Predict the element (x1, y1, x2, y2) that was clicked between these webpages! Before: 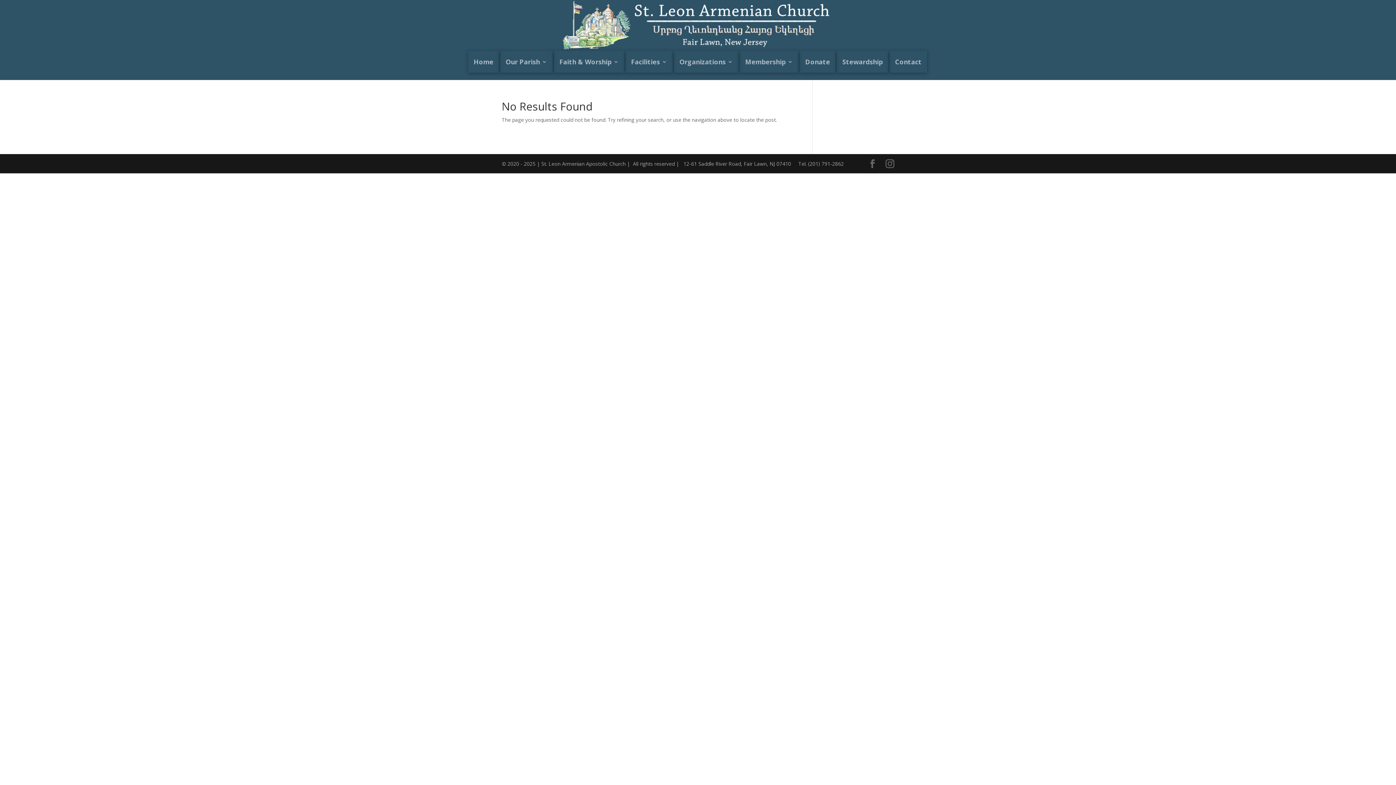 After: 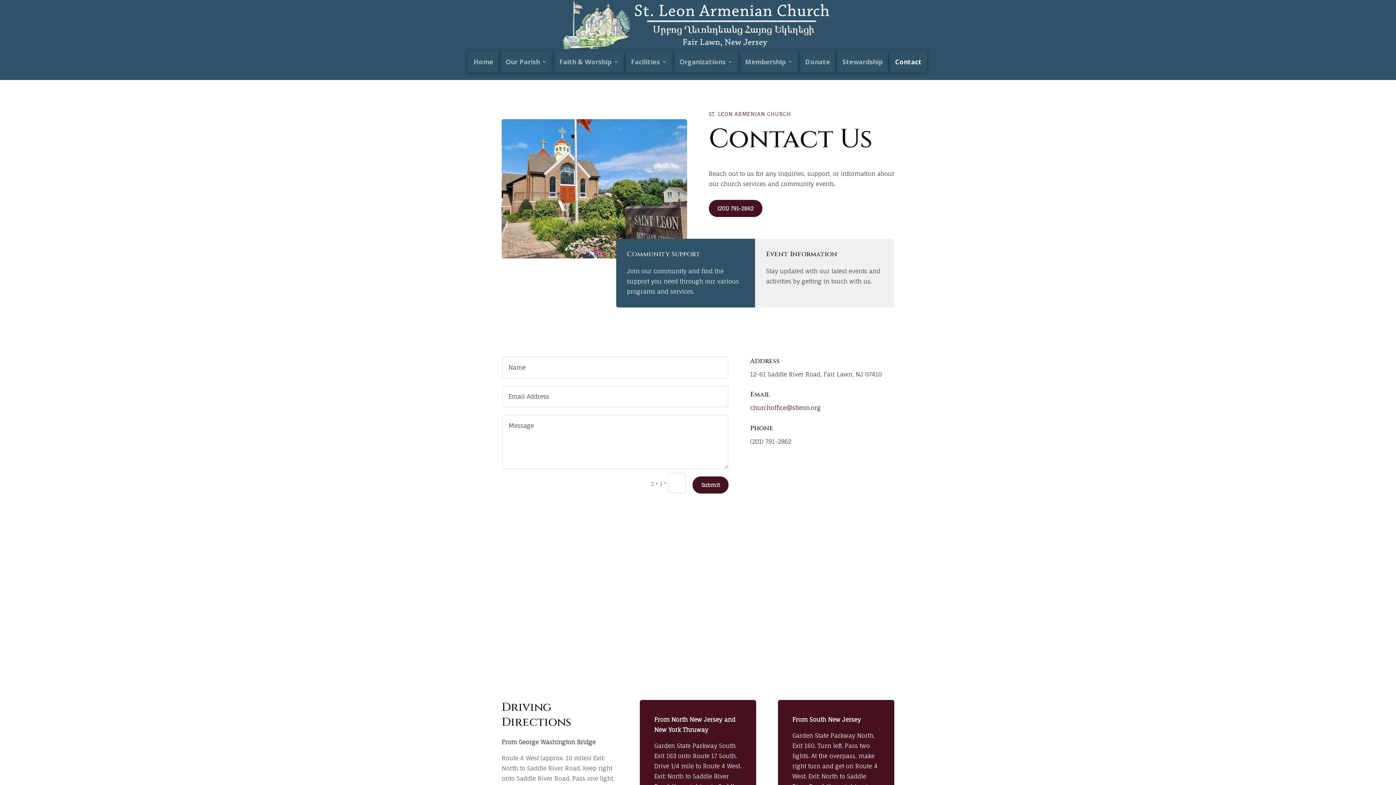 Action: bbox: (895, 59, 921, 64) label: Contact